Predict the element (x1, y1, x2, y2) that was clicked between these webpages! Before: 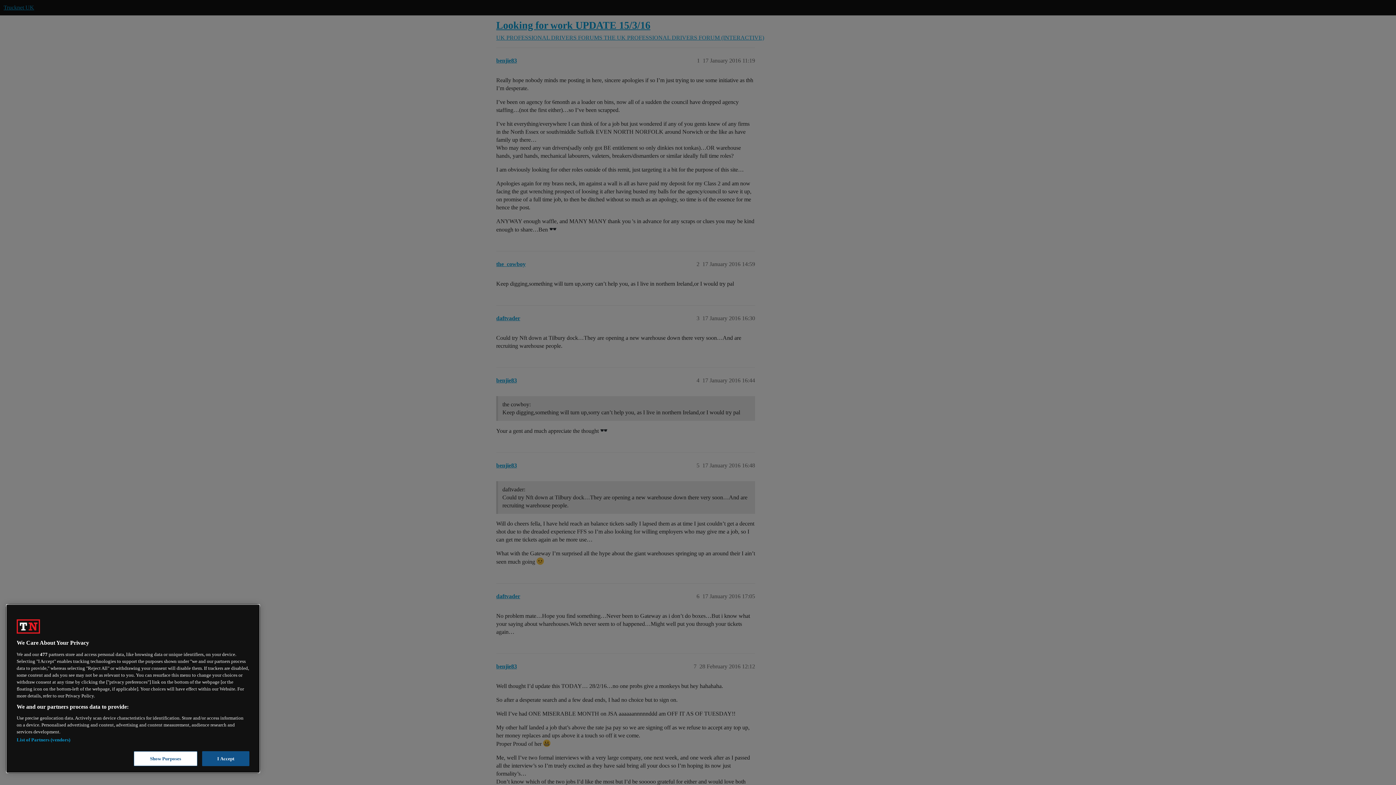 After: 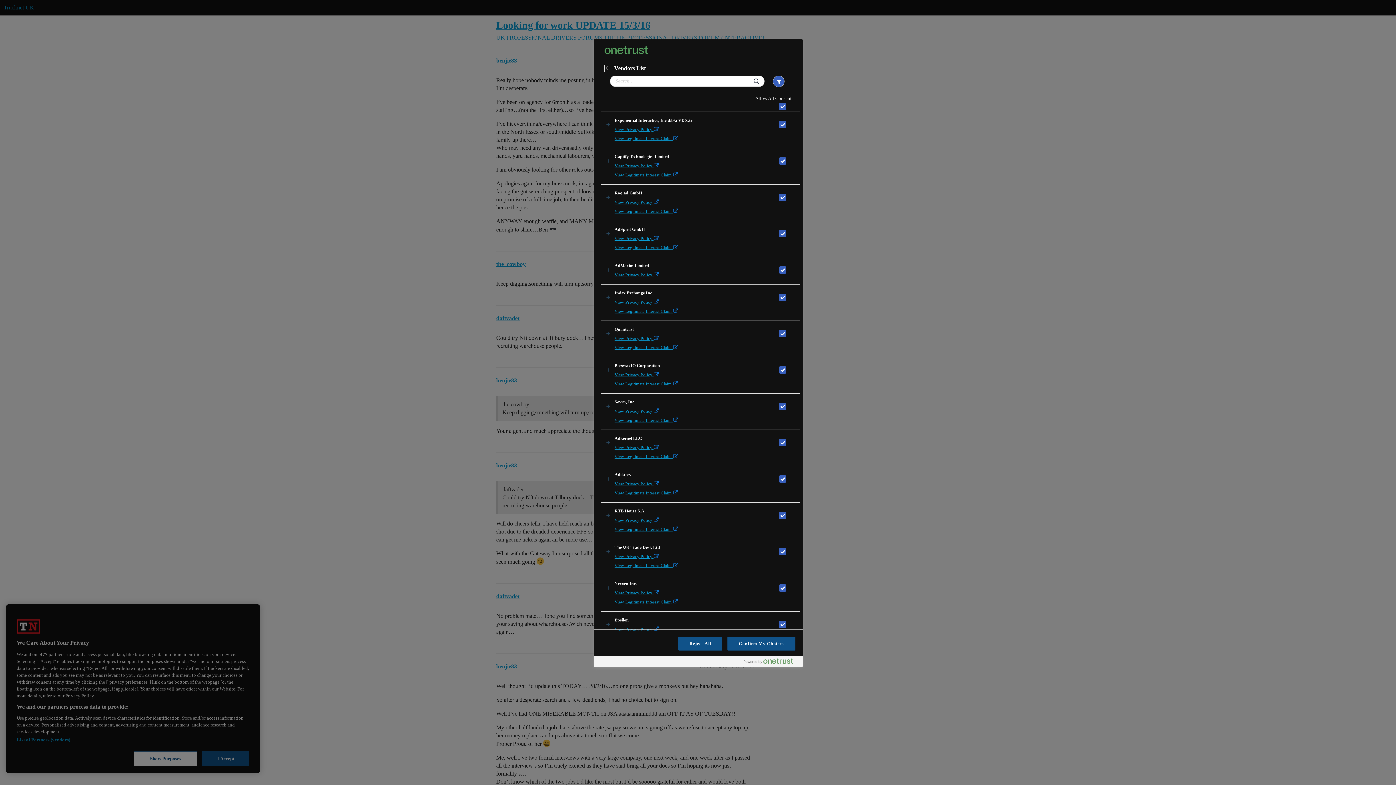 Action: bbox: (16, 737, 70, 743) label: List of Partners (vendors)